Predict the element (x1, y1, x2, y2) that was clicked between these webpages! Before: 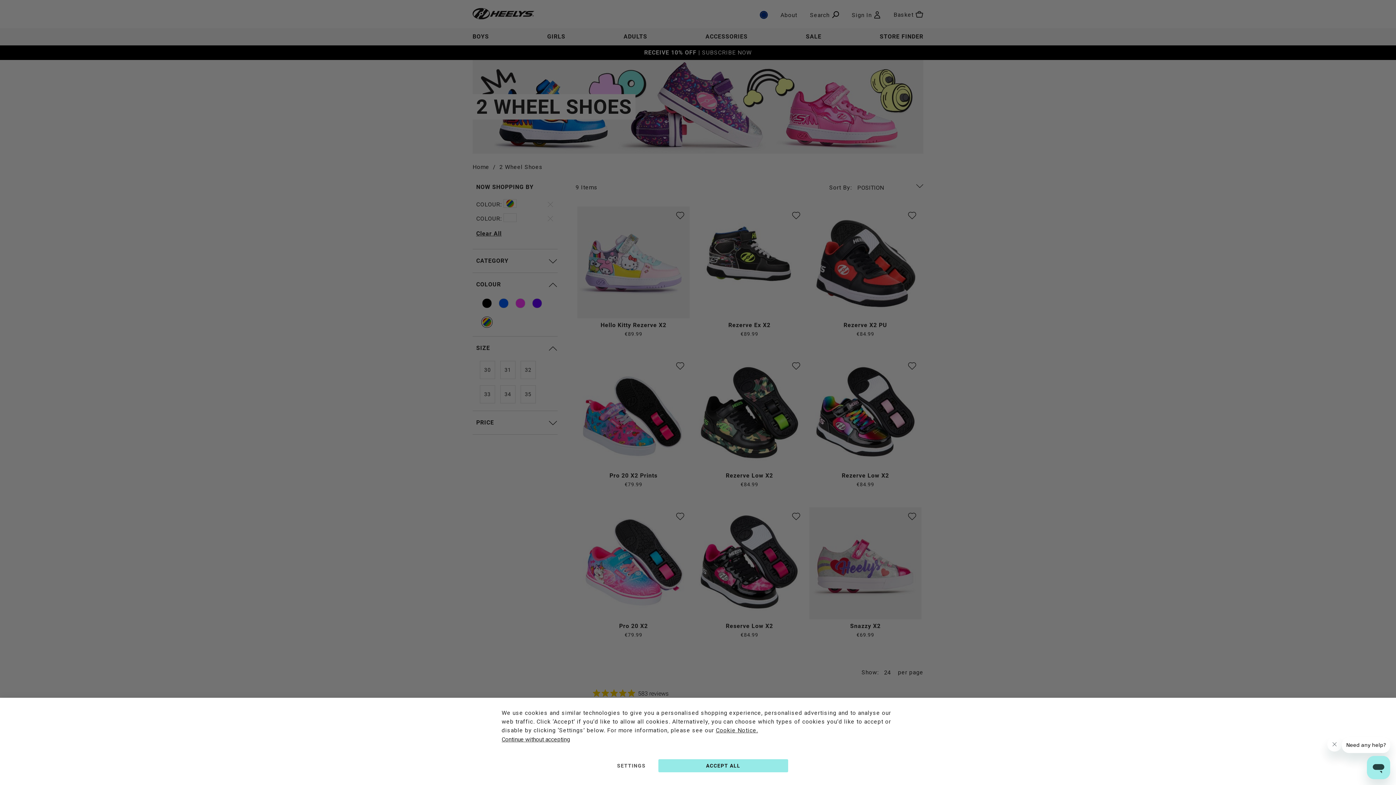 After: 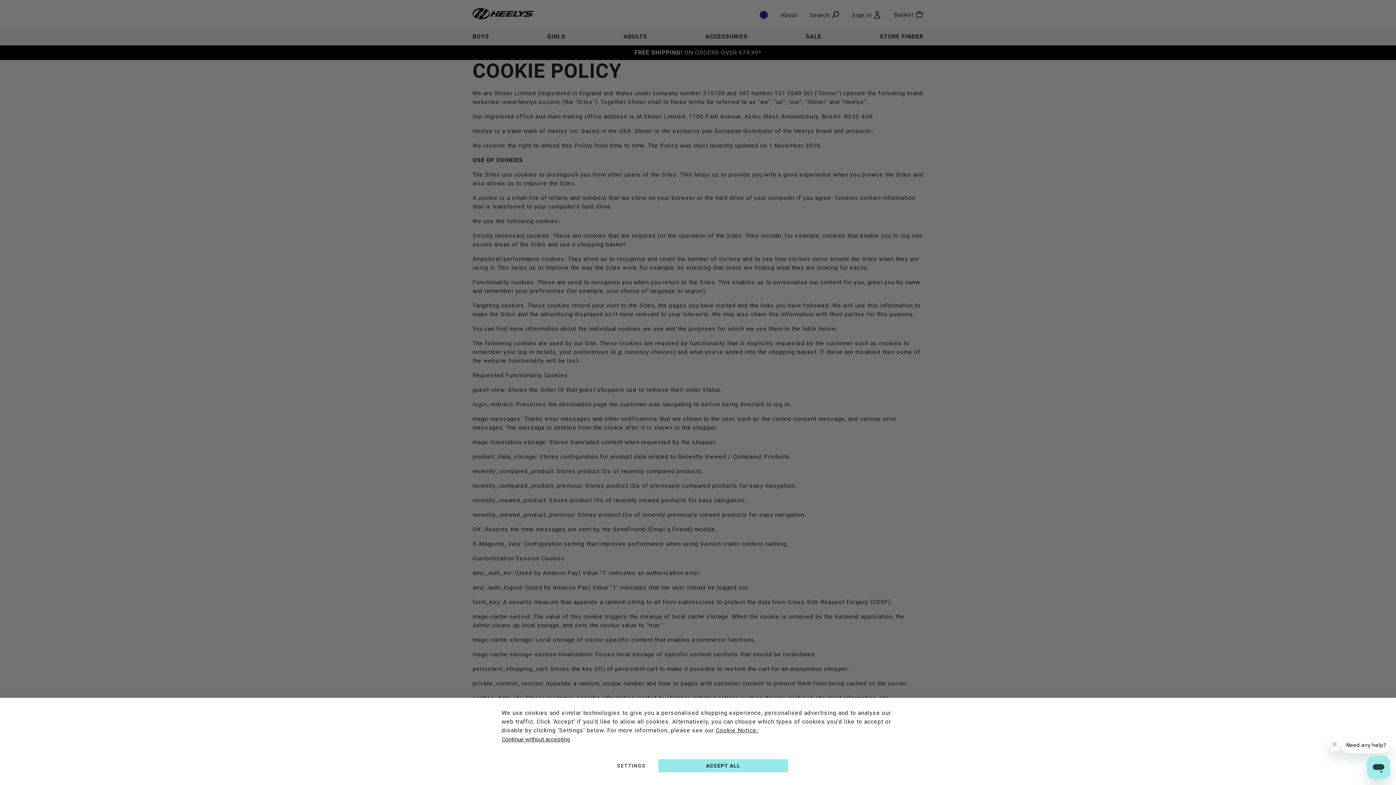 Action: bbox: (716, 727, 758, 734) label: Cookie Notice.